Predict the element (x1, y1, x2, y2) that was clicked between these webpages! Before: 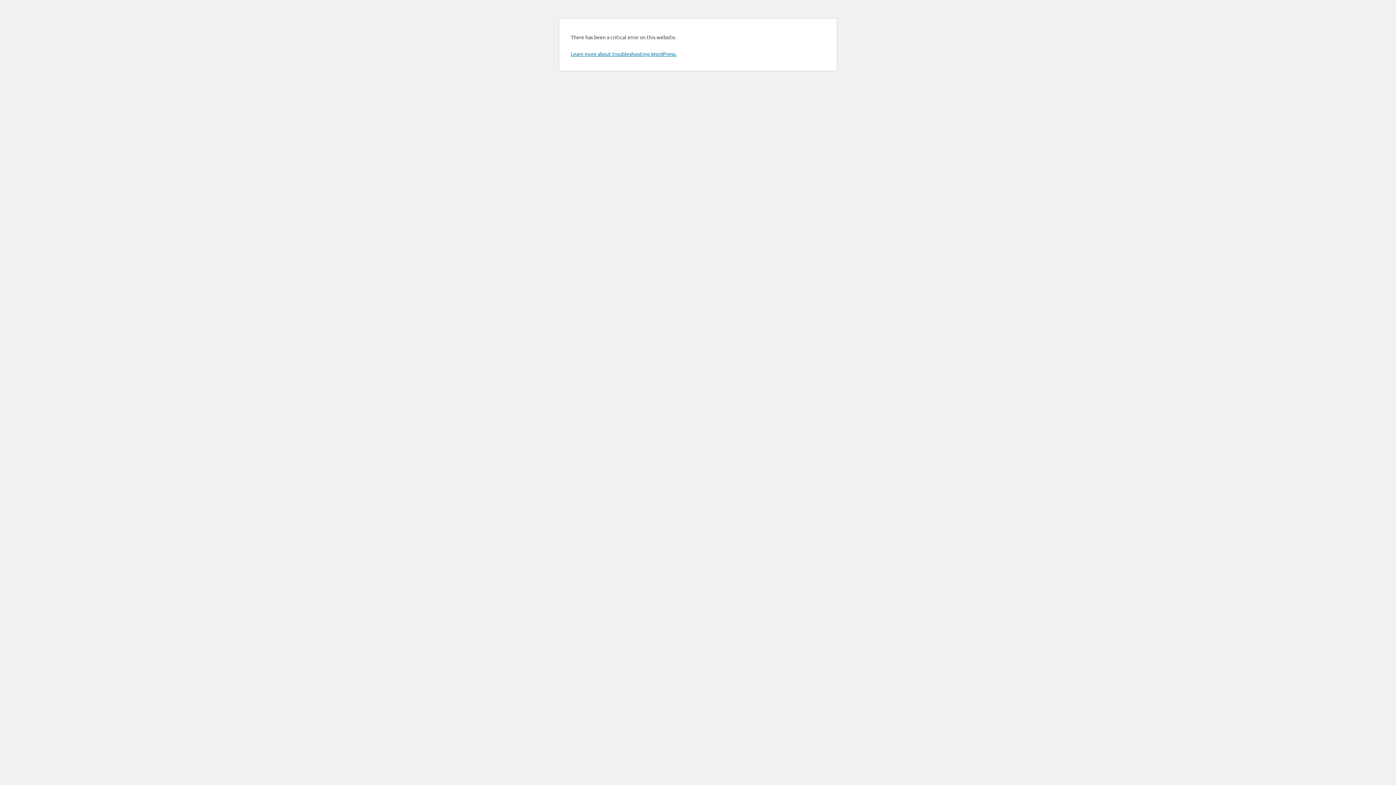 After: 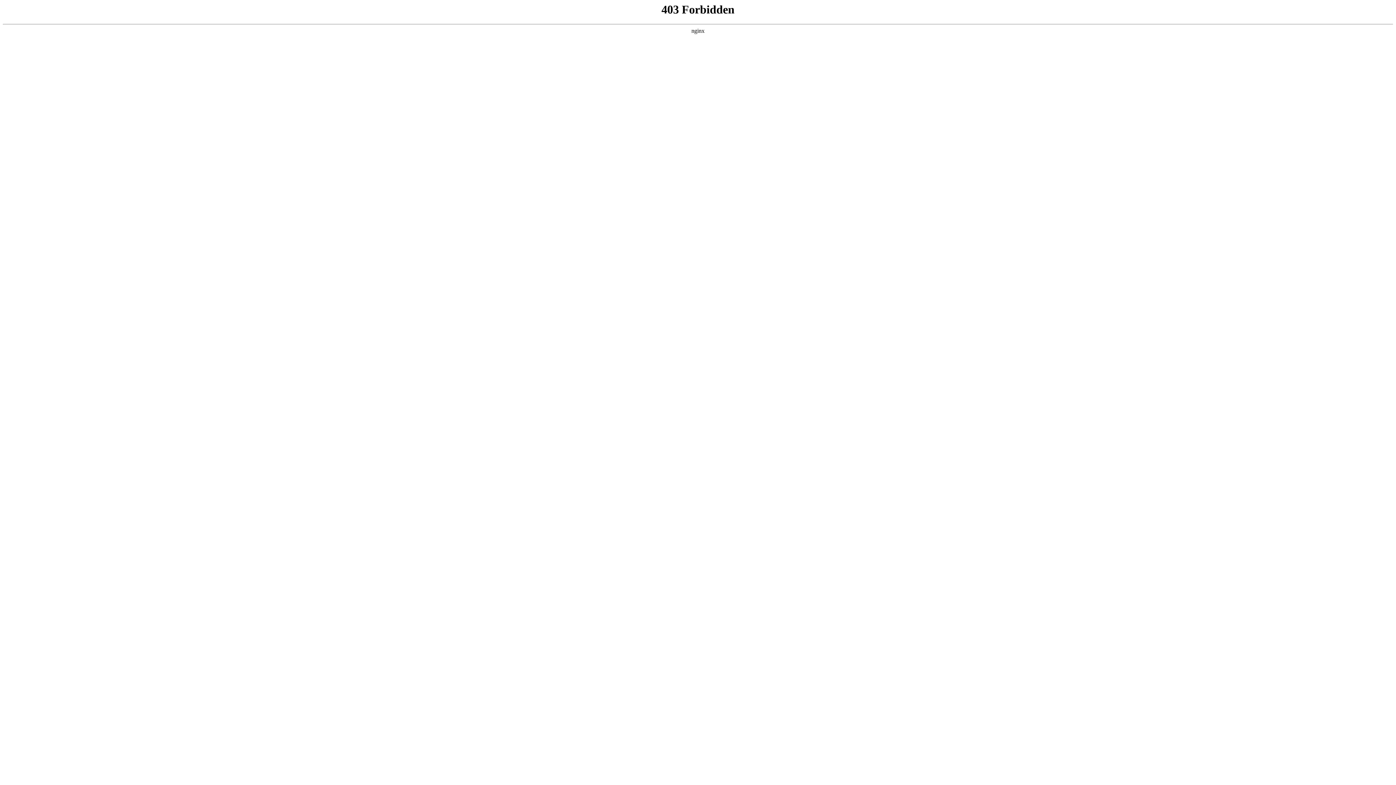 Action: bbox: (570, 50, 676, 57) label: Learn more about troubleshooting WordPress.